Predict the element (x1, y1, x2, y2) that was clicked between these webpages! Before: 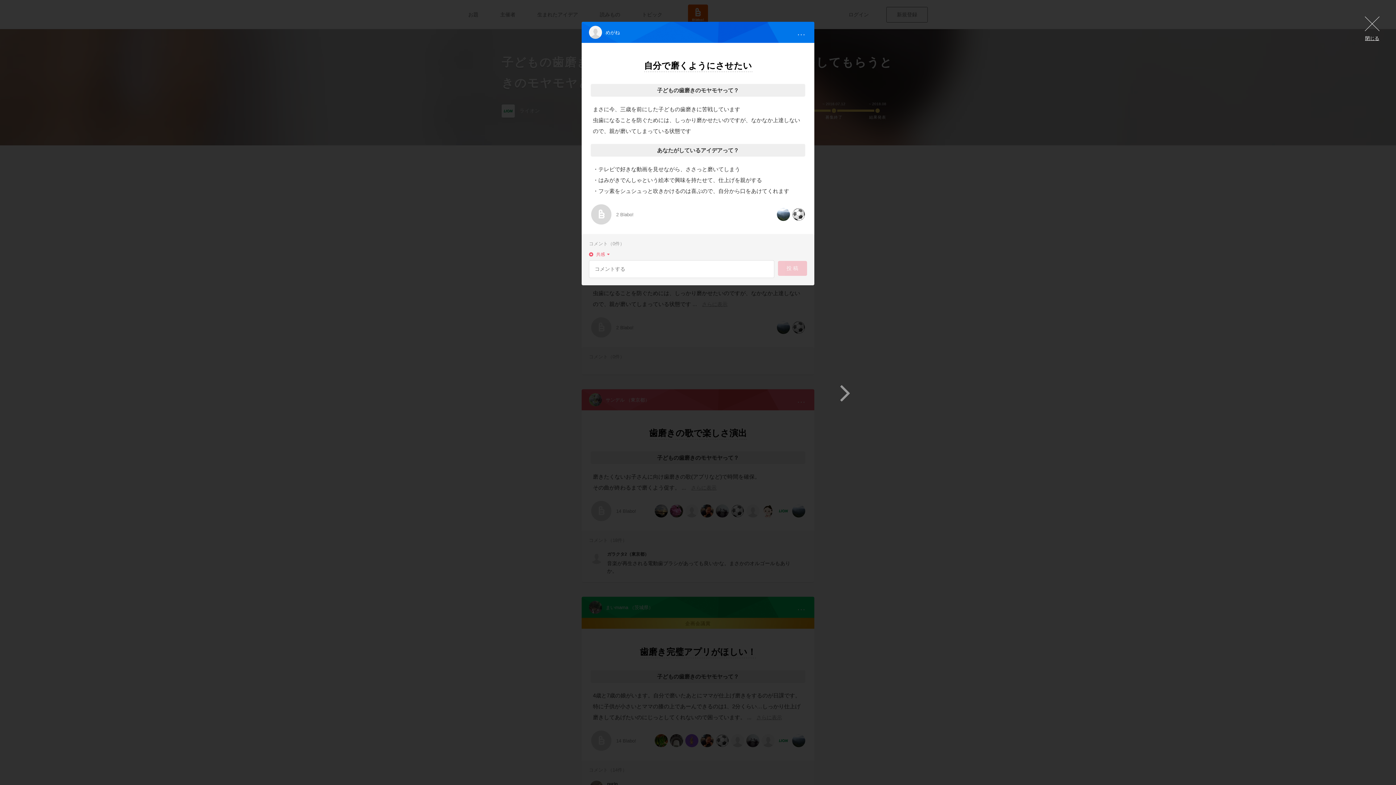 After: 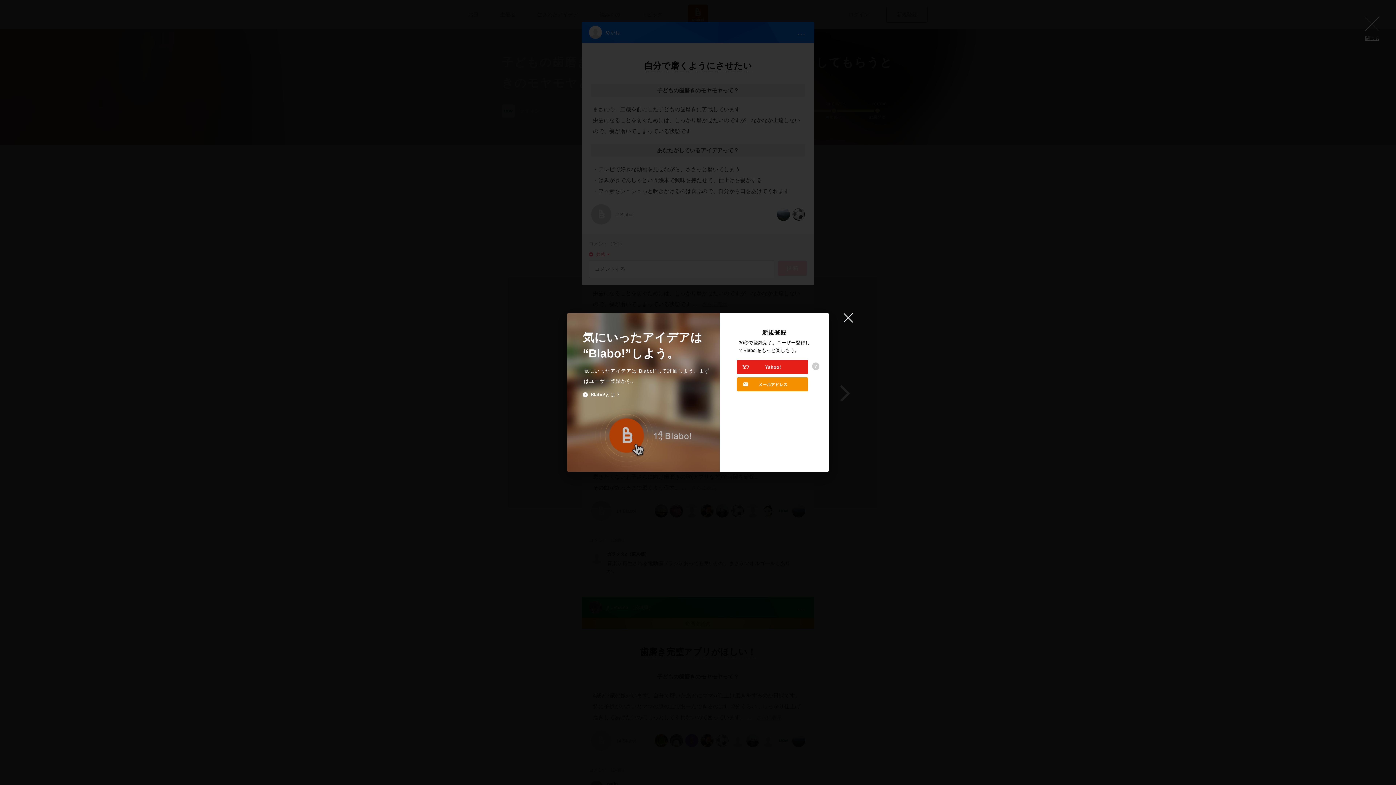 Action: bbox: (590, 204, 612, 225) label: Blabo!